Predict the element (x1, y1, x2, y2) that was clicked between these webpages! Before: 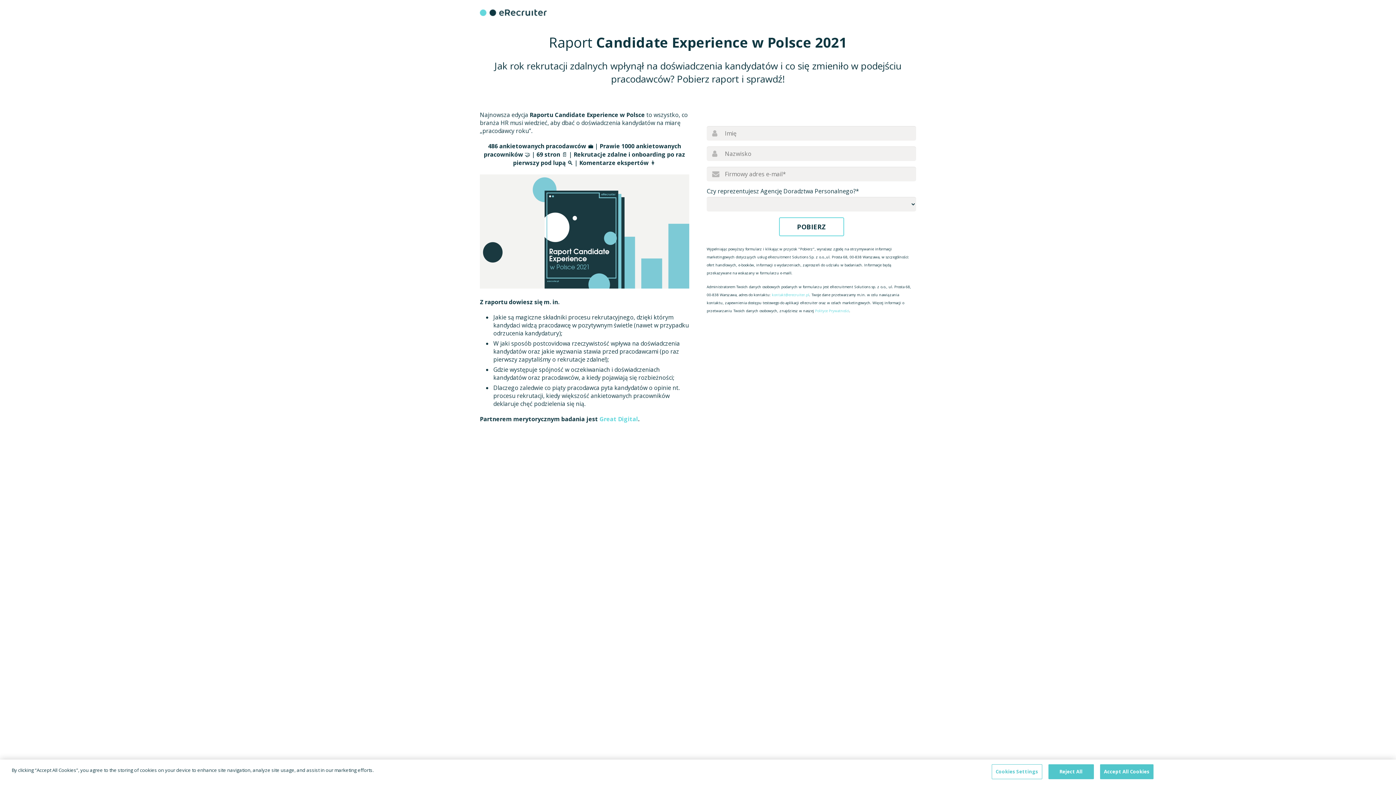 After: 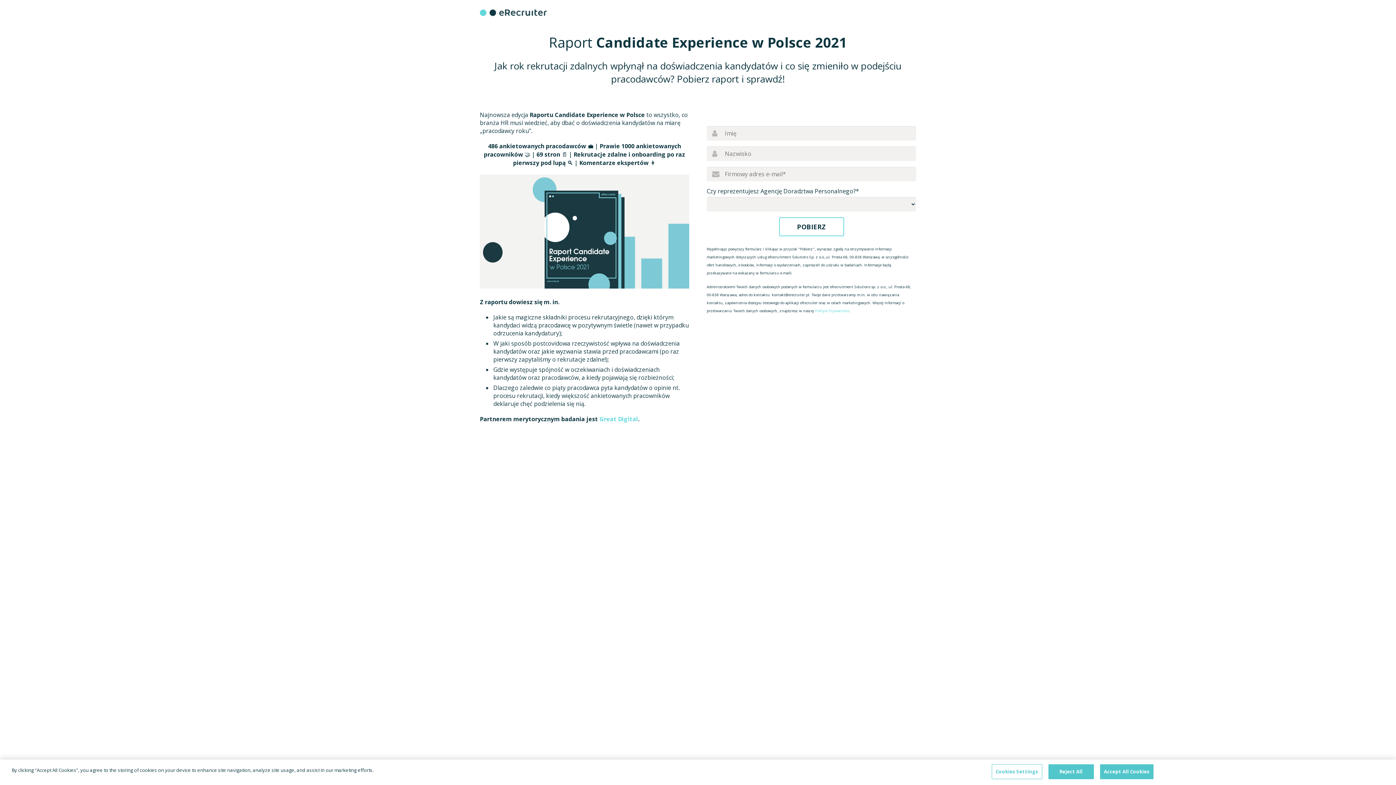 Action: bbox: (772, 292, 809, 297) label: kontakt@erecruiter.pl